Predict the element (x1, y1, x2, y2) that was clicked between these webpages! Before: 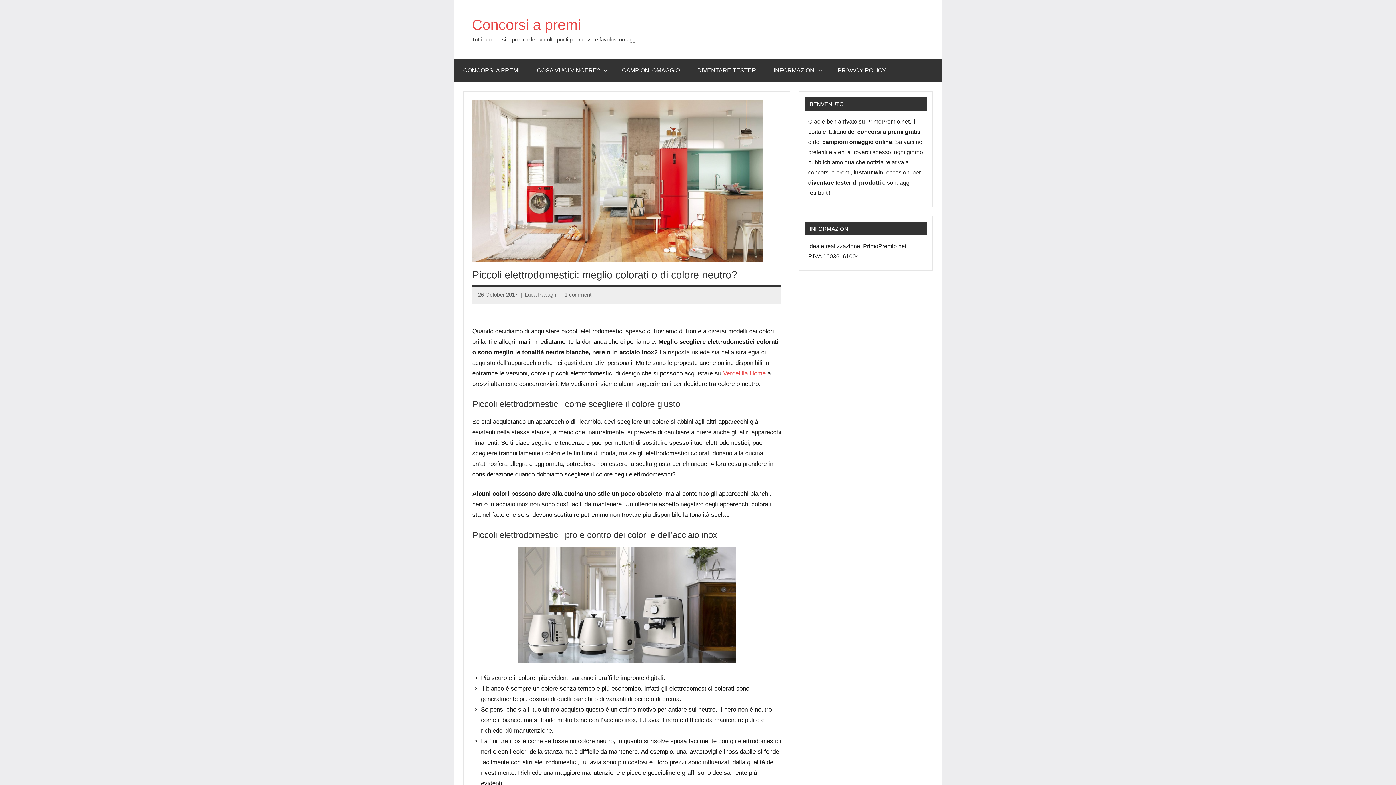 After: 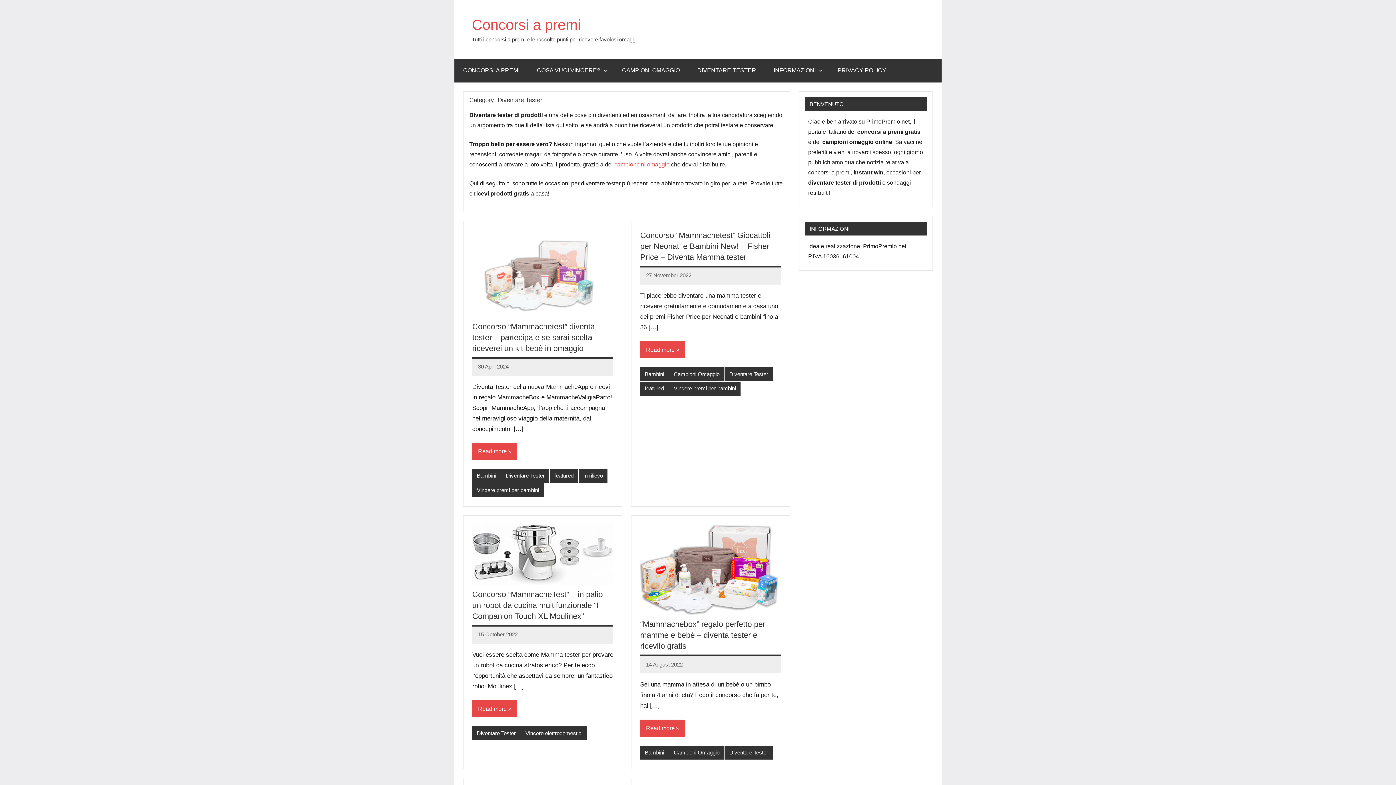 Action: label: DIVENTARE TESTER bbox: (688, 58, 765, 82)